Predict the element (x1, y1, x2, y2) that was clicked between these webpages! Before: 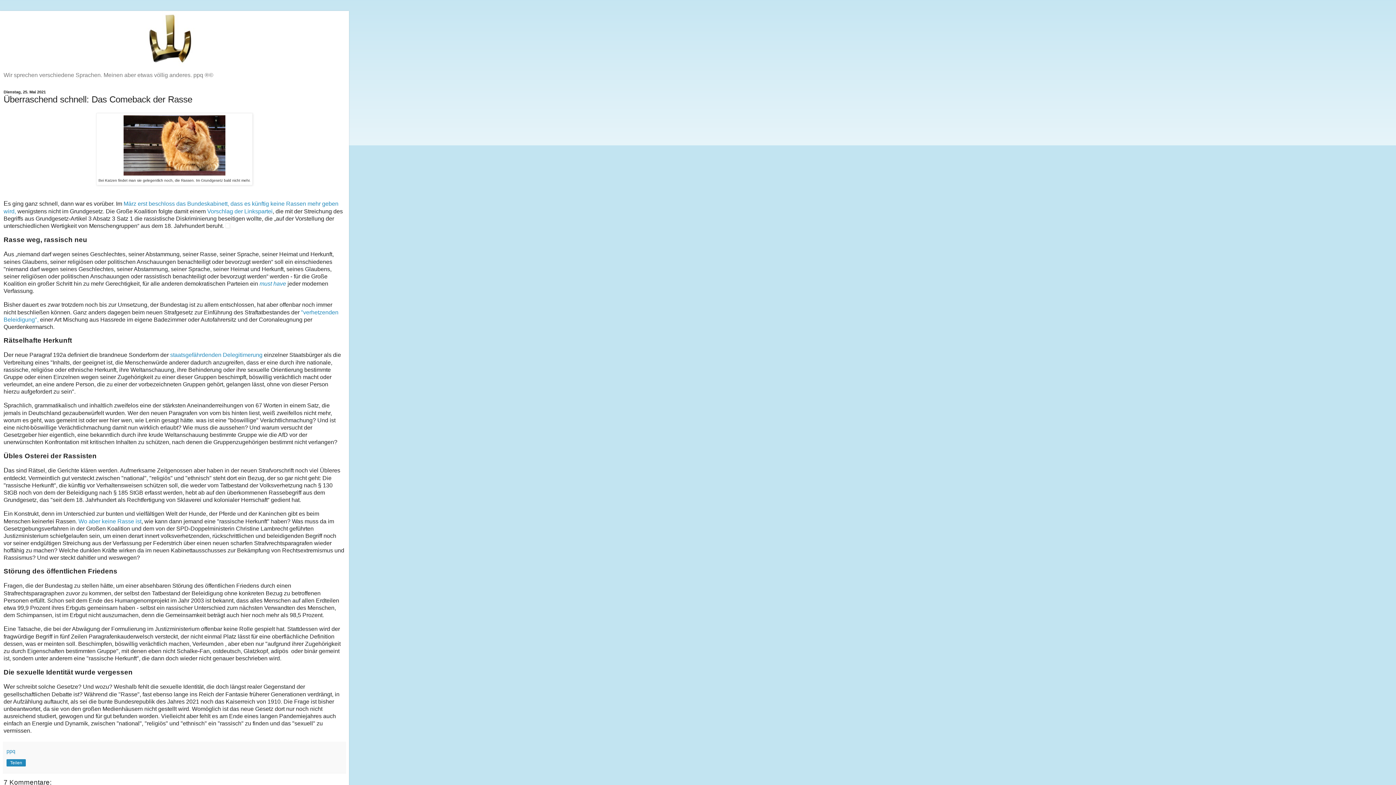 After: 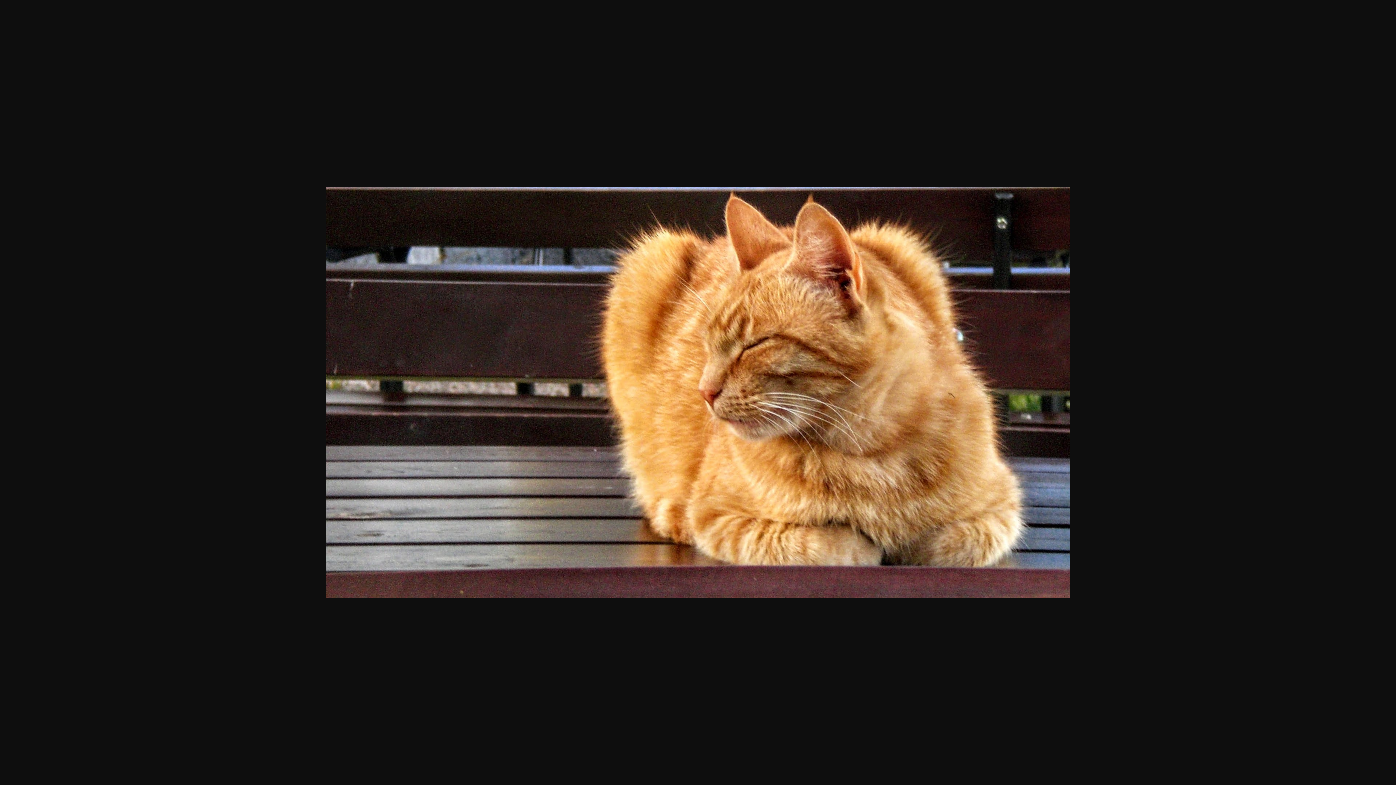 Action: bbox: (123, 170, 225, 176)